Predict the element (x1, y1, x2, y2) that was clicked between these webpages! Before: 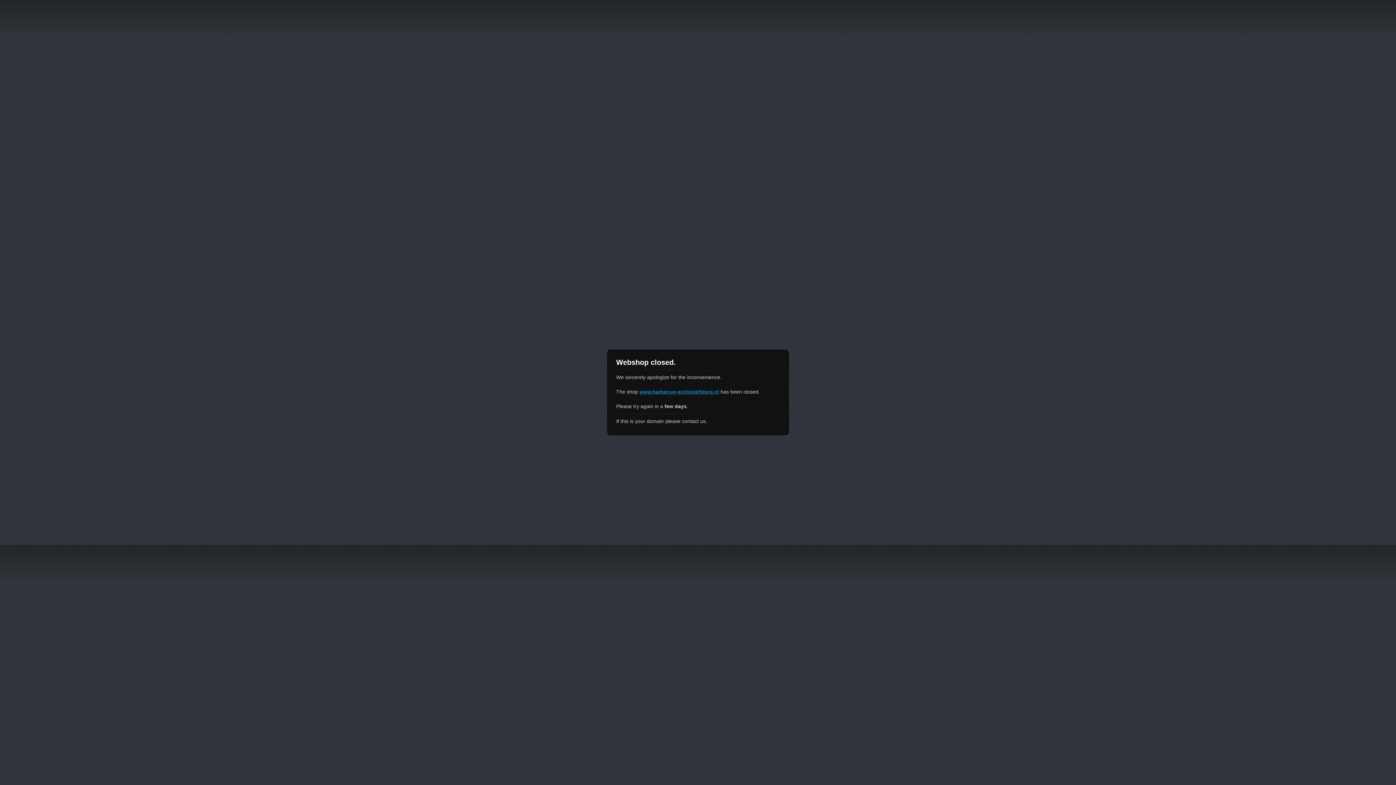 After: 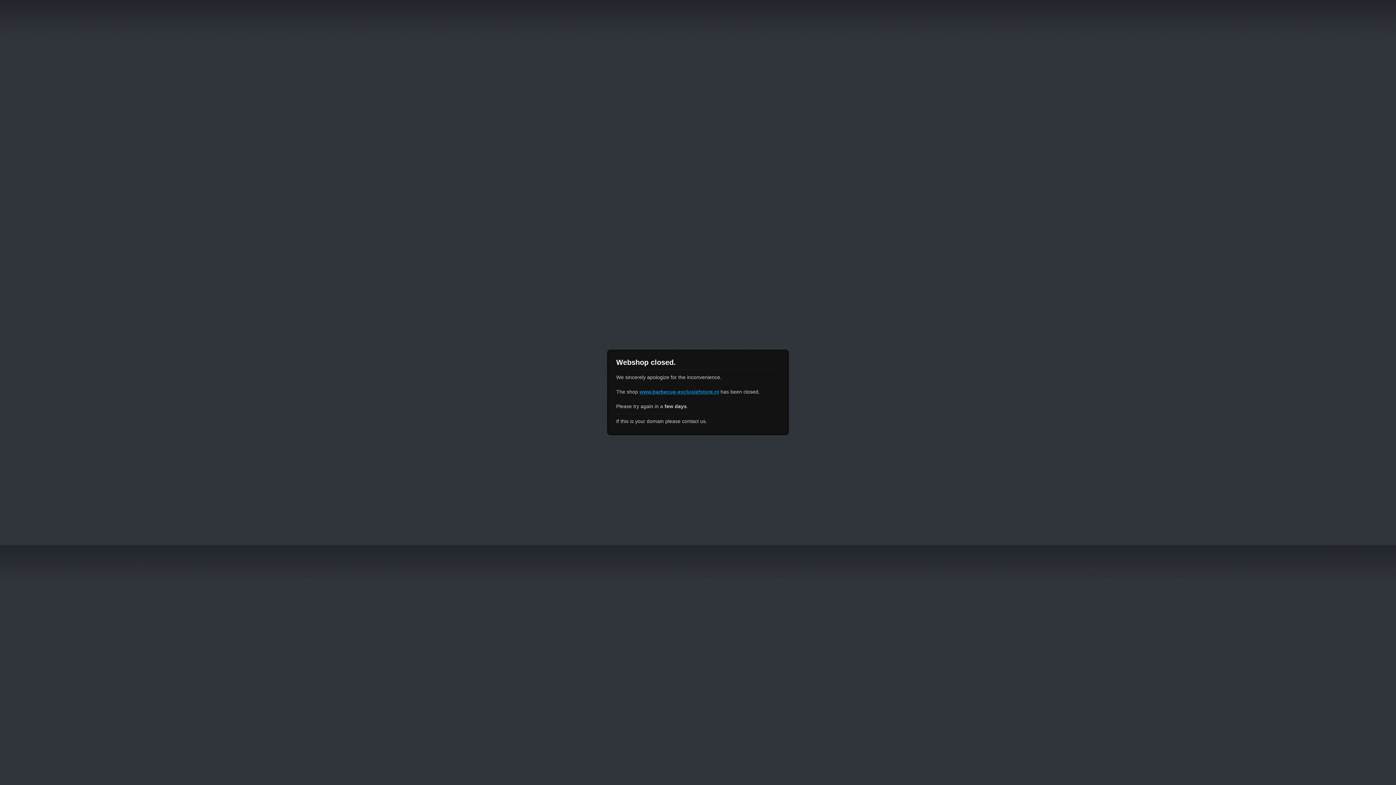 Action: label: www.barbecue-exclusiefstore.nl bbox: (639, 389, 719, 394)